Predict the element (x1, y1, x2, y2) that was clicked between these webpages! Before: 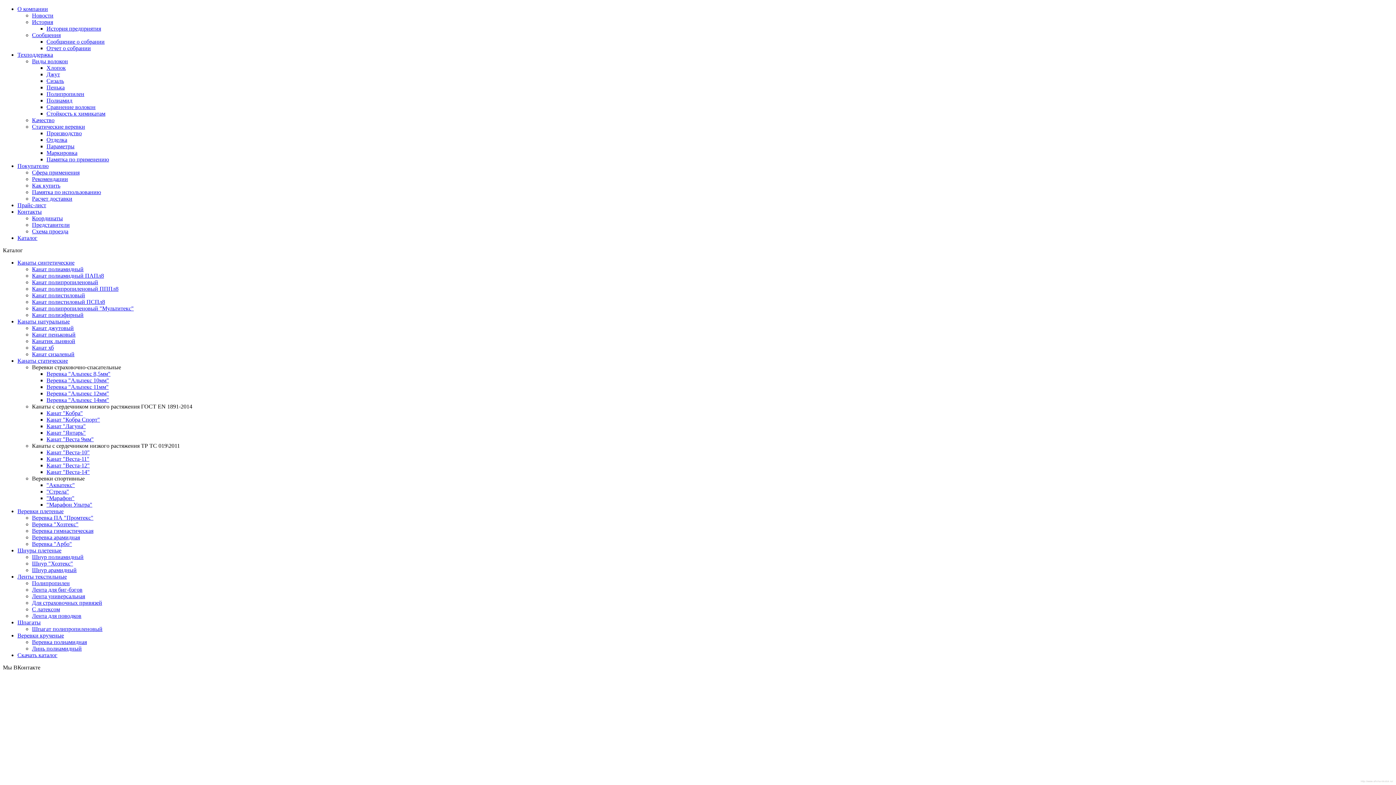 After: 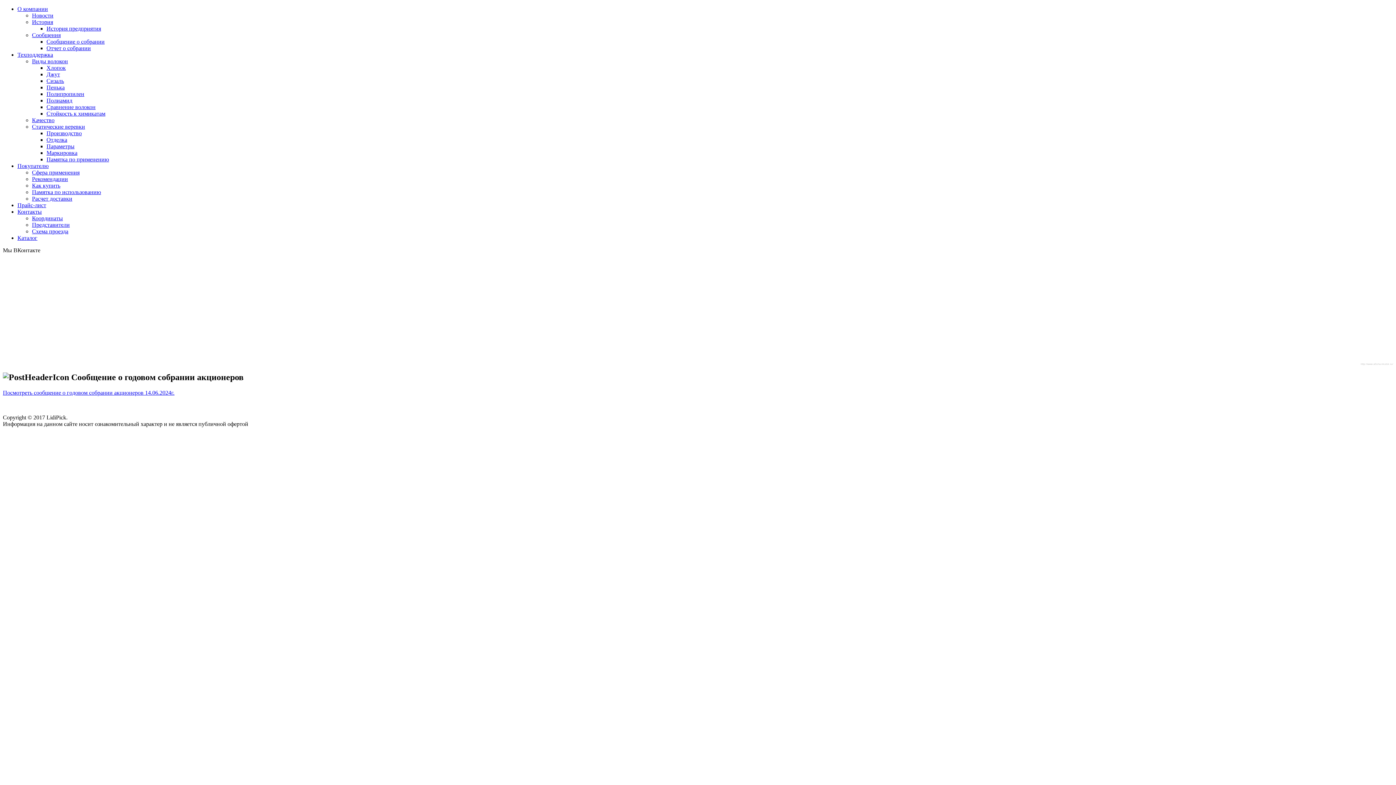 Action: label: Сообщение о собрании bbox: (46, 38, 104, 44)